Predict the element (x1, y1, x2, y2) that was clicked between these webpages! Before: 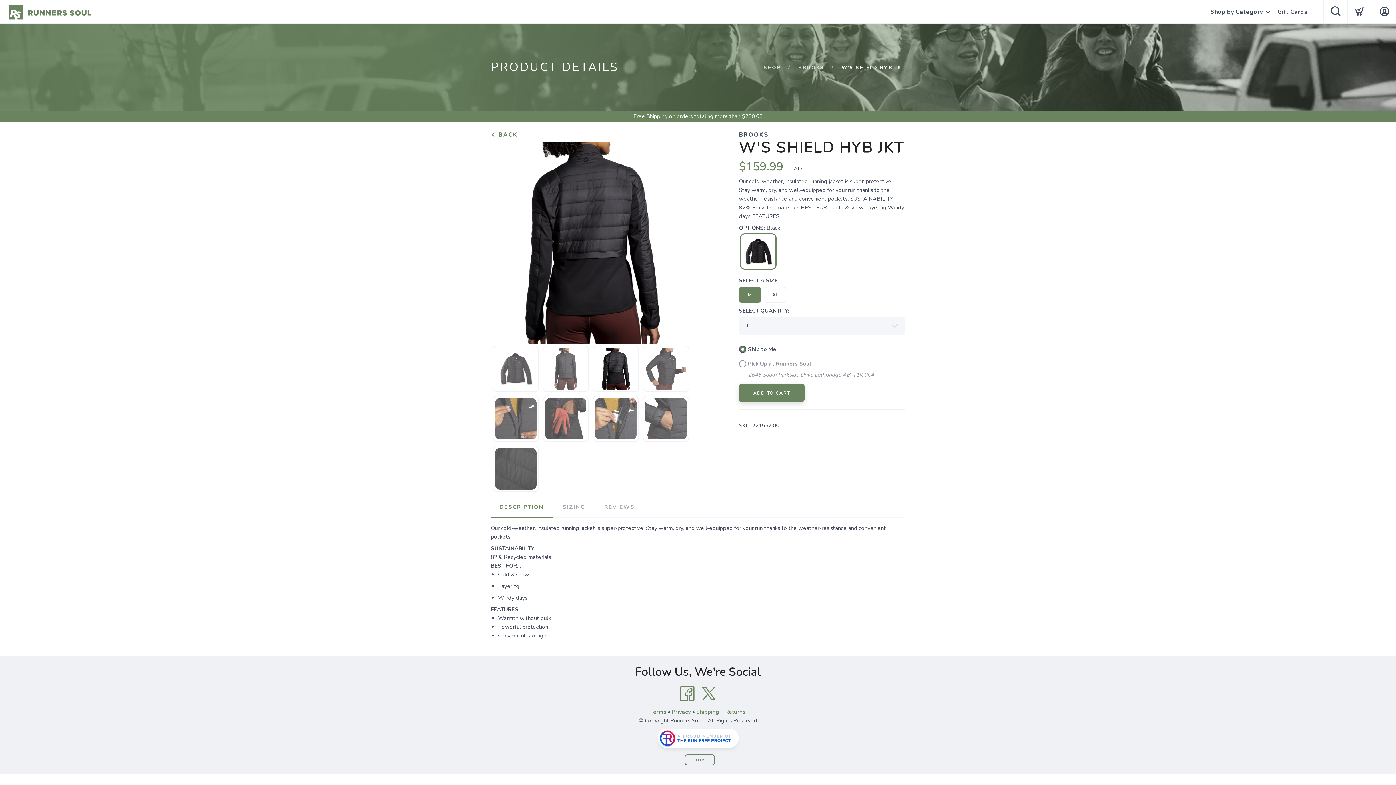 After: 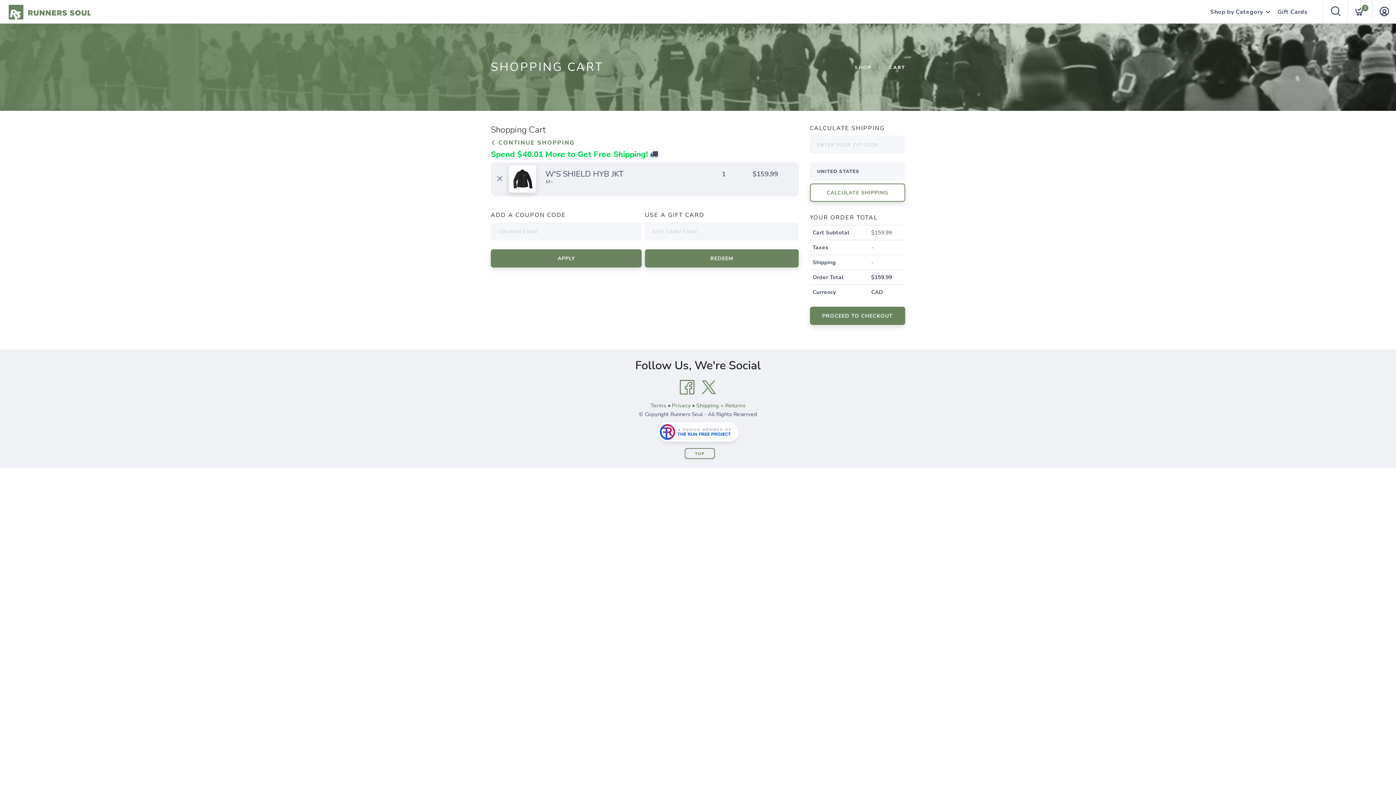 Action: label: ADD TO CART bbox: (739, 389, 804, 396)